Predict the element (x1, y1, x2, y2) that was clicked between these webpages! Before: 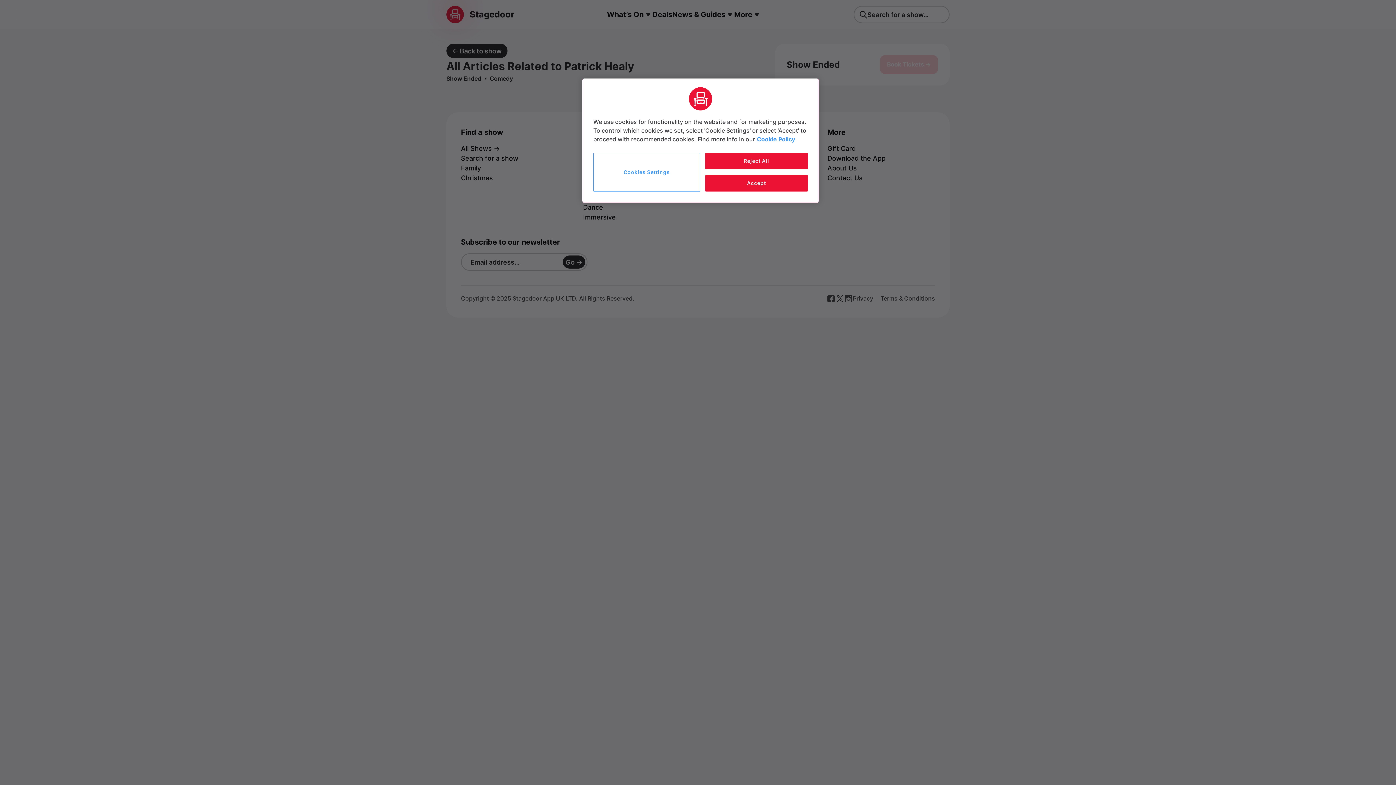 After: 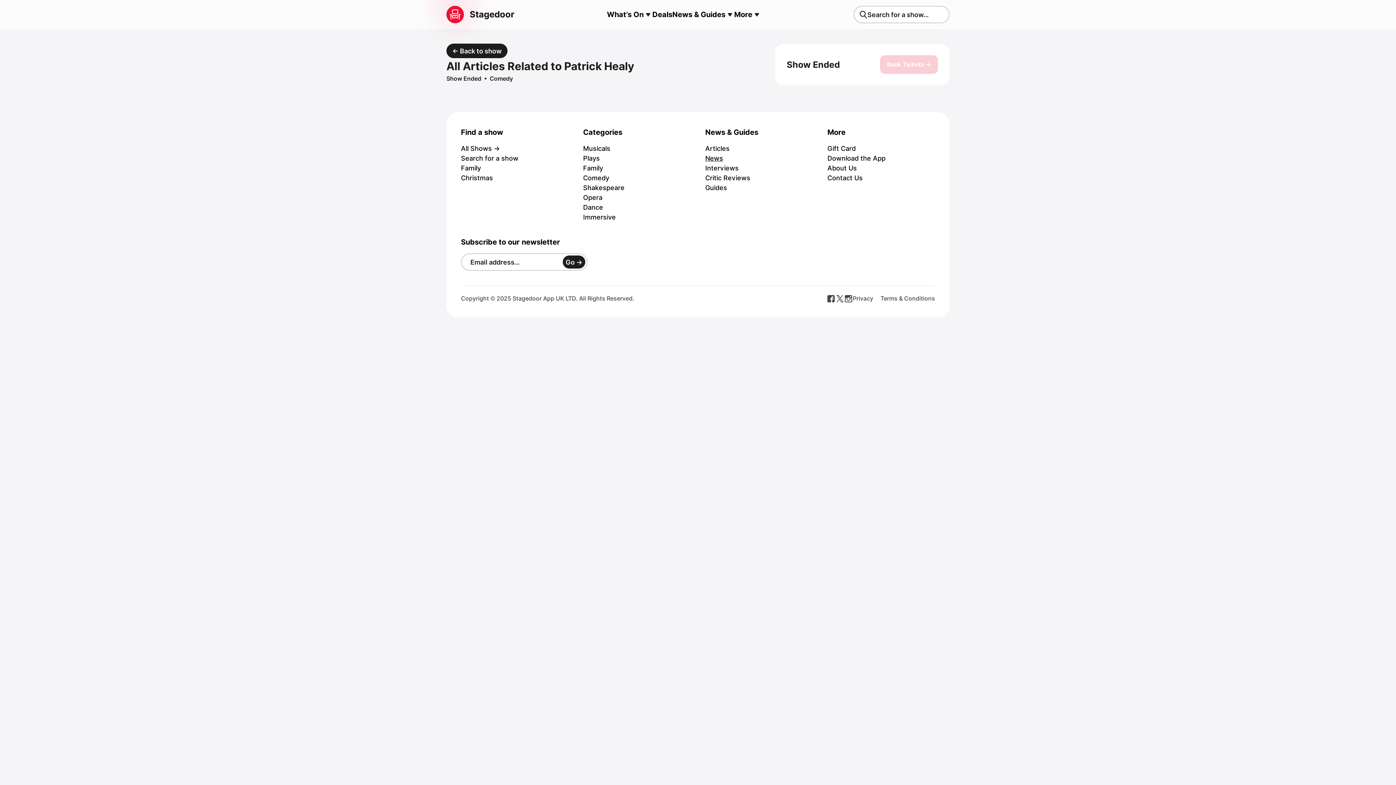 Action: bbox: (705, 153, 808, 169) label: Reject All